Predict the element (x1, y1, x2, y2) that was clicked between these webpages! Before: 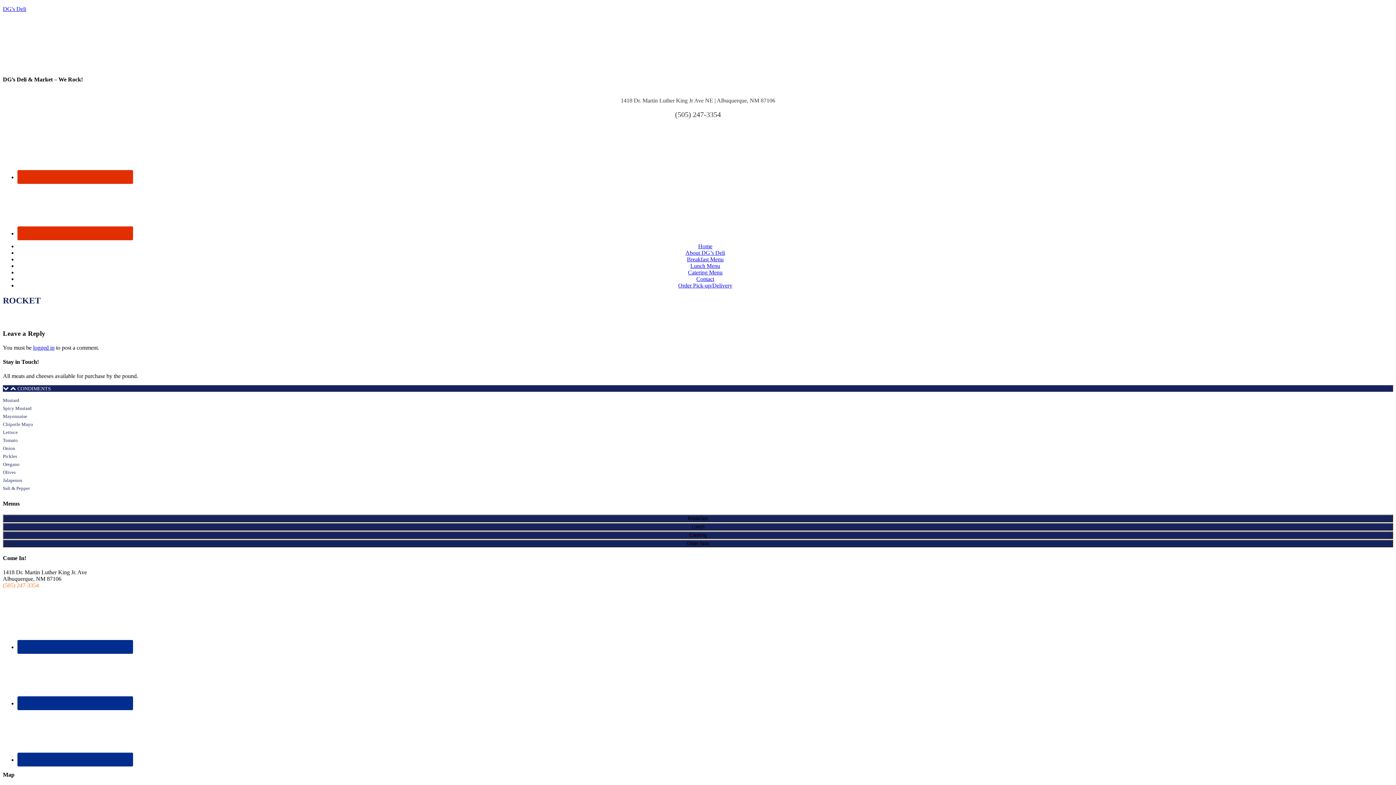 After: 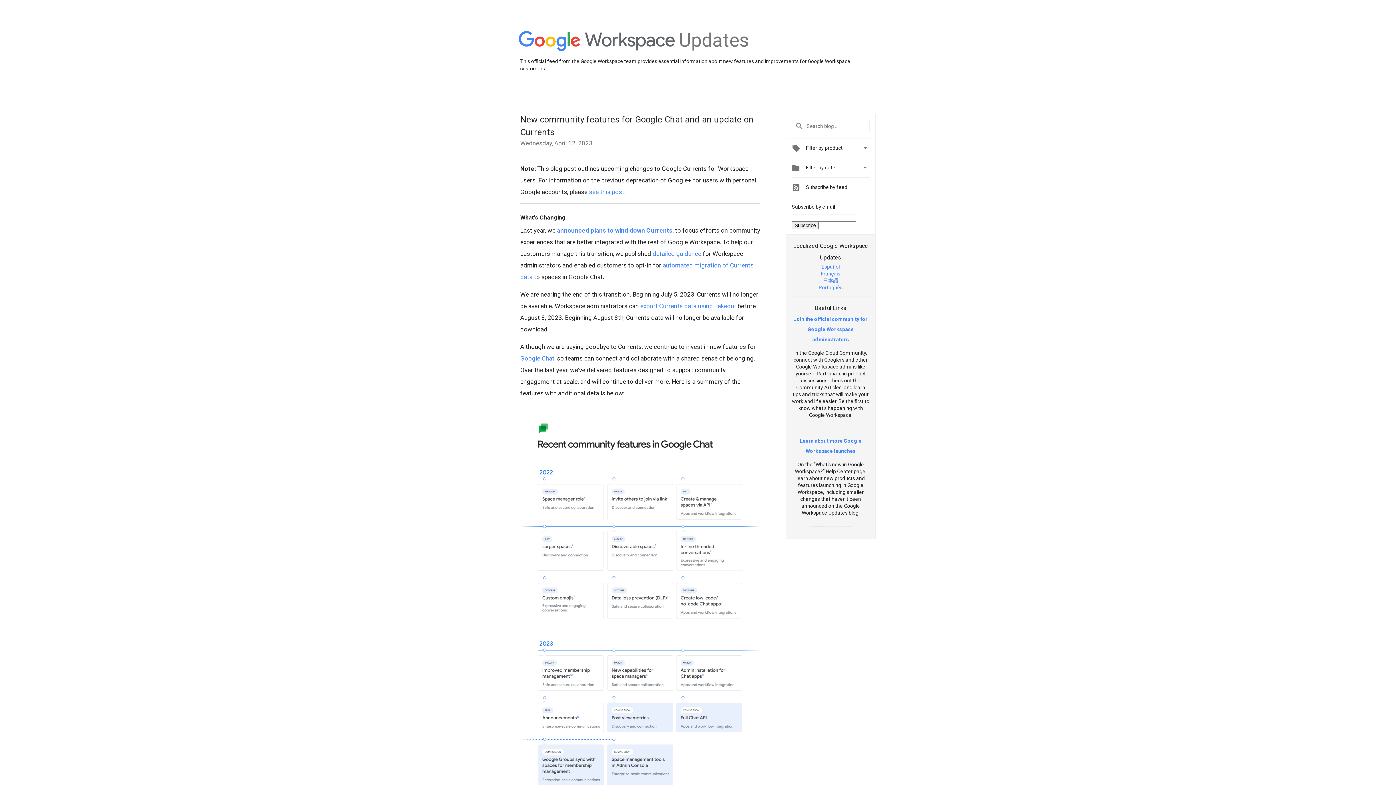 Action: bbox: (17, 696, 133, 710)